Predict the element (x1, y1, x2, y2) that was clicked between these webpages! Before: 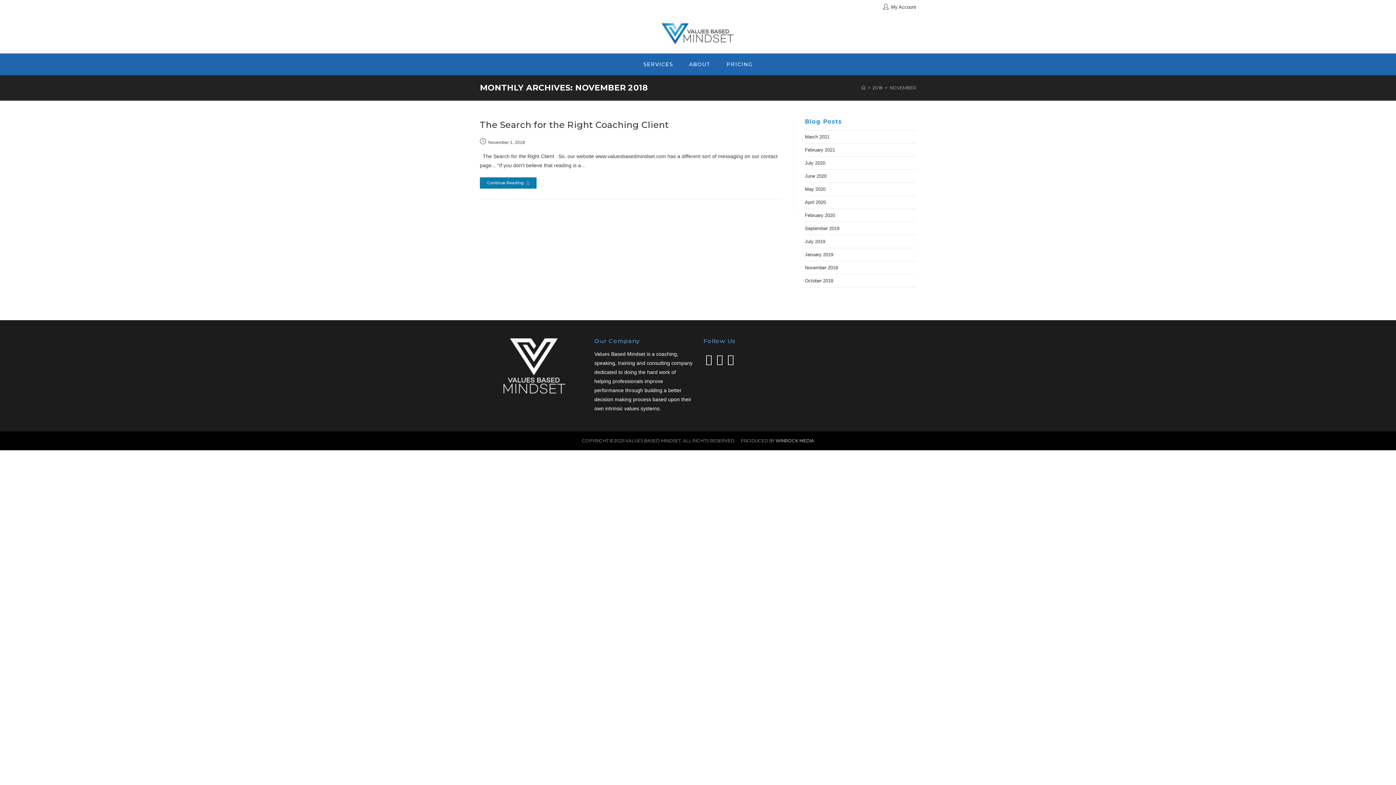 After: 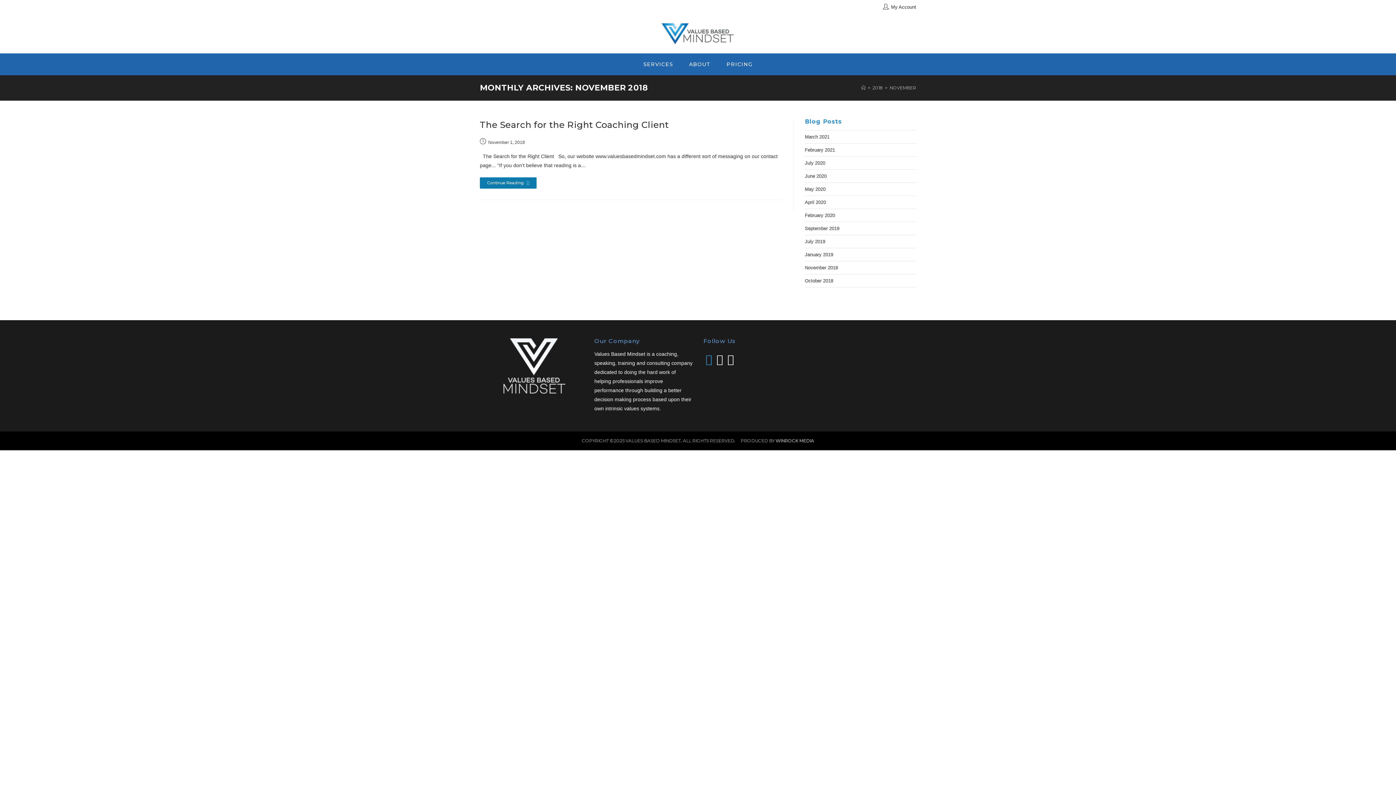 Action: label: Instagram bbox: (705, 349, 712, 369)